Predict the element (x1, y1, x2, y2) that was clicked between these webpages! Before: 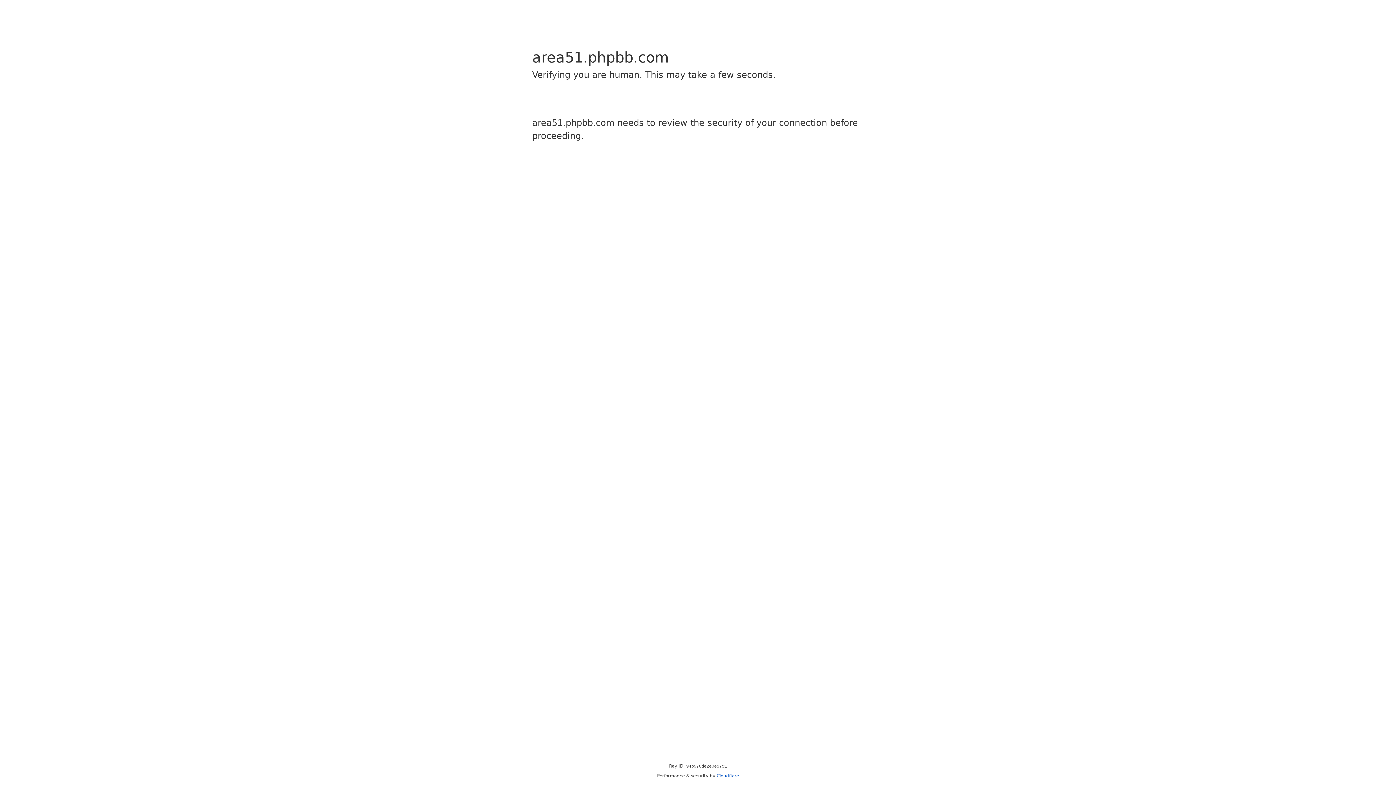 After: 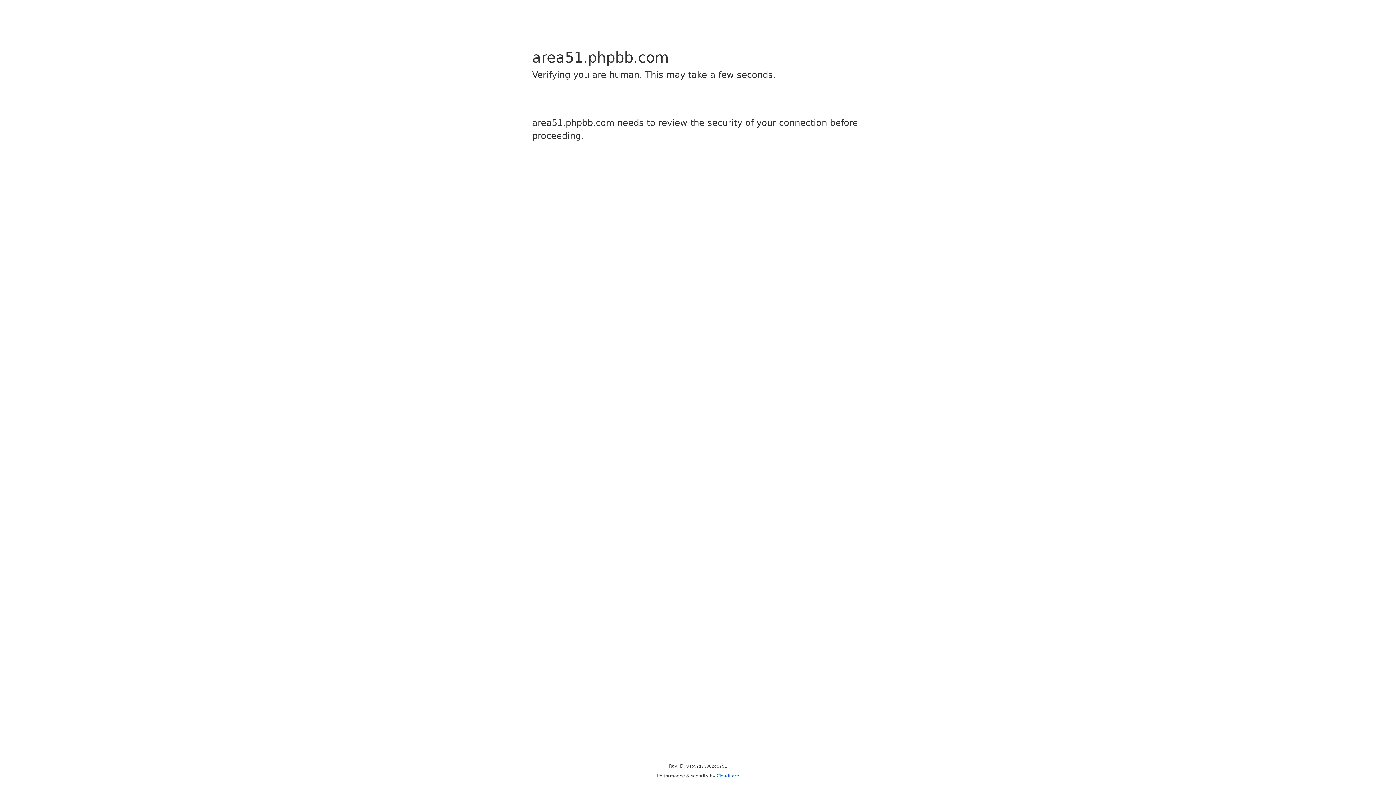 Action: bbox: (716, 773, 739, 778) label: Cloudflare